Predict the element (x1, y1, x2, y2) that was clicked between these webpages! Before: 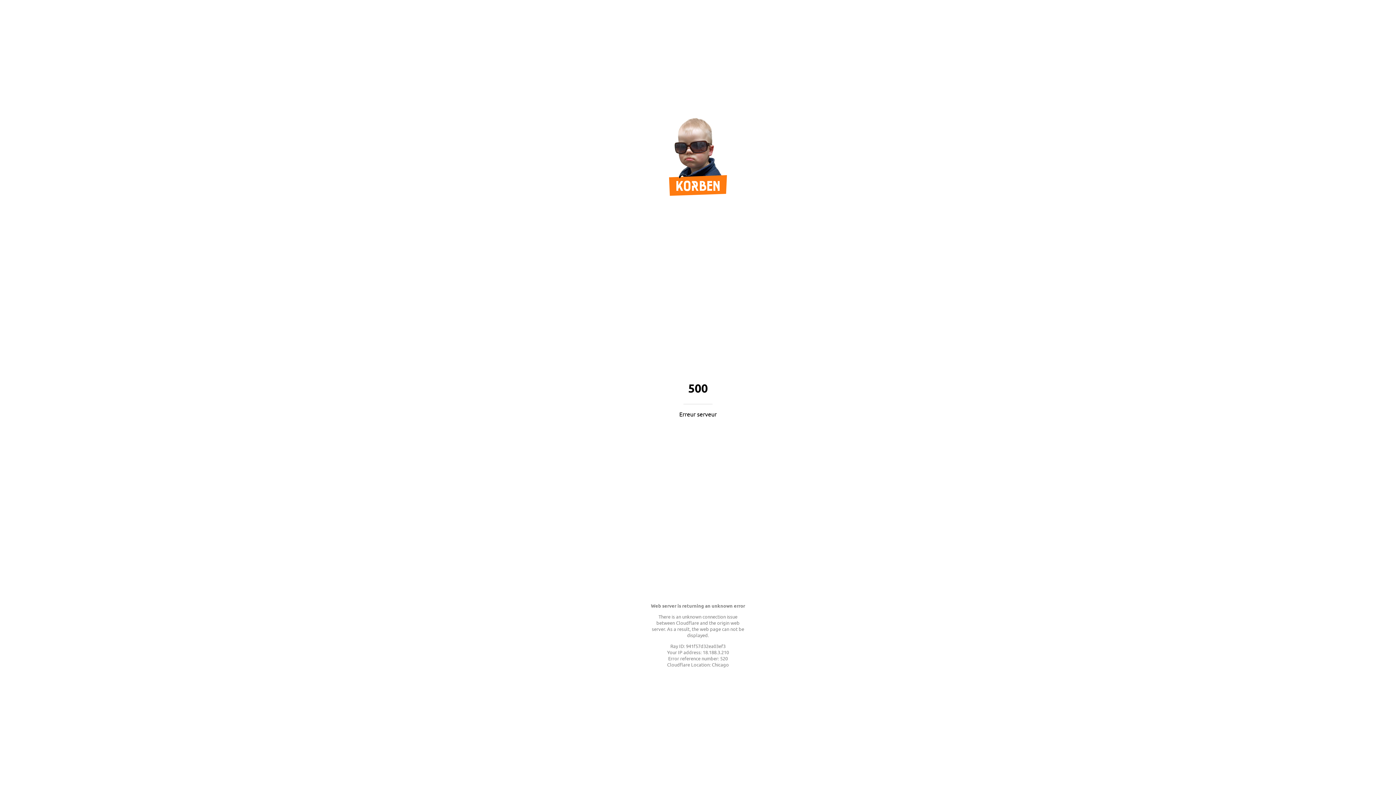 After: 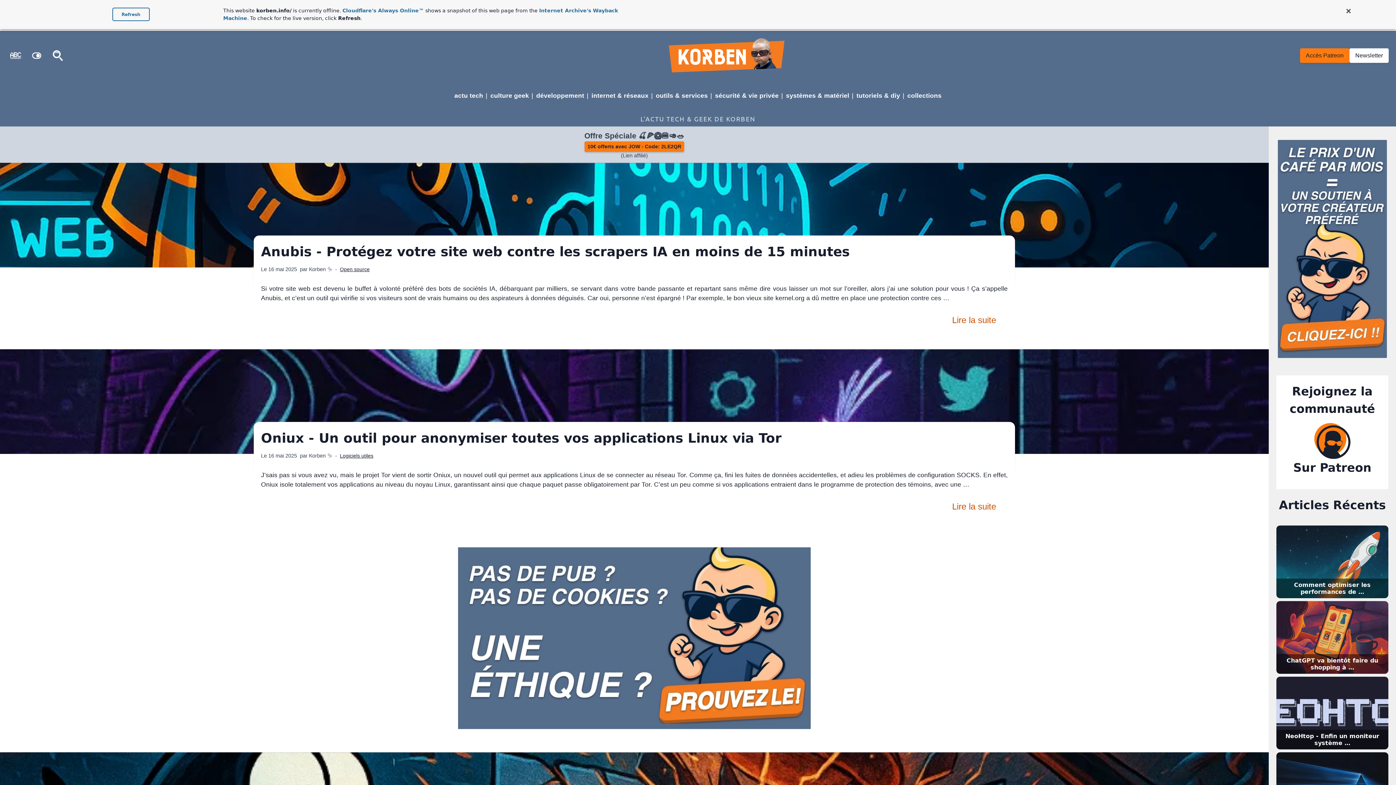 Action: bbox: (669, 189, 727, 197)